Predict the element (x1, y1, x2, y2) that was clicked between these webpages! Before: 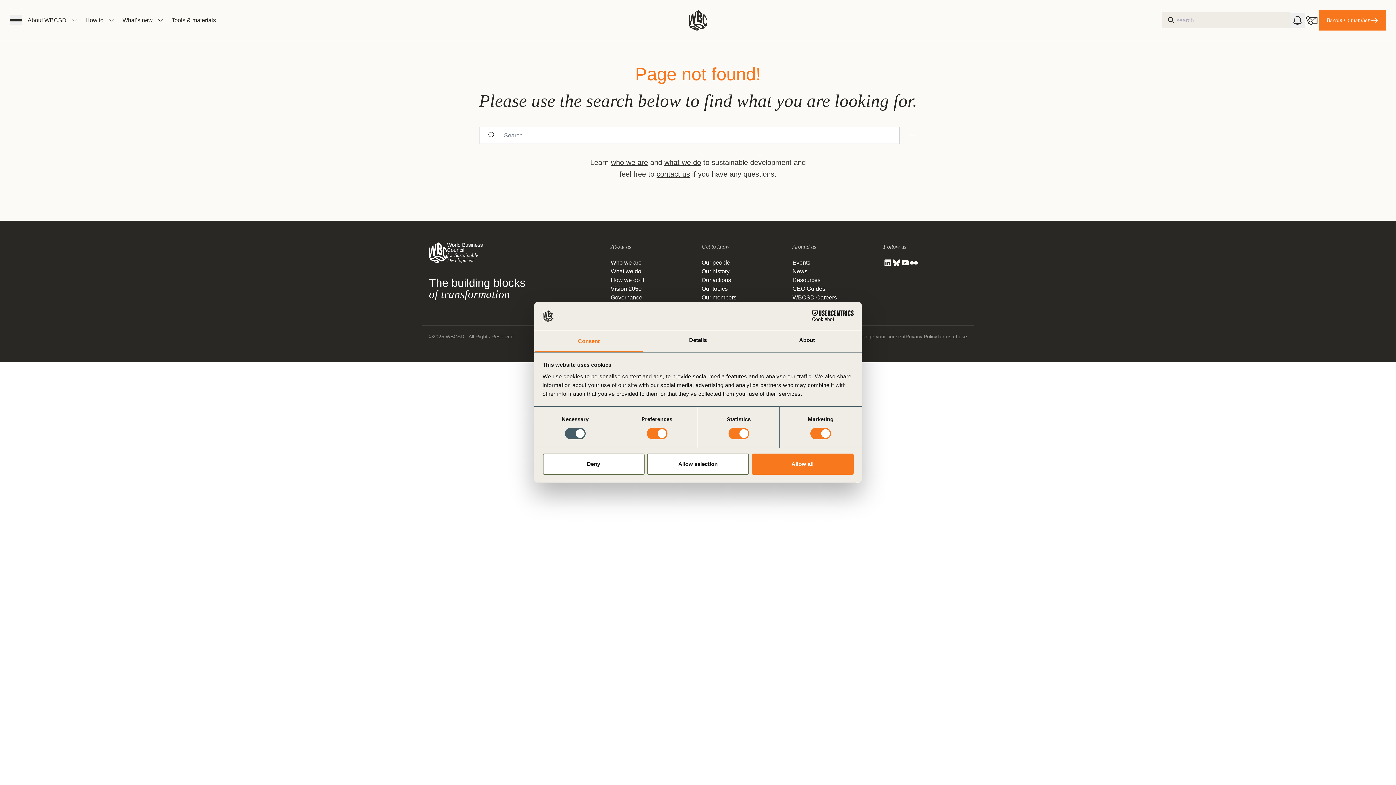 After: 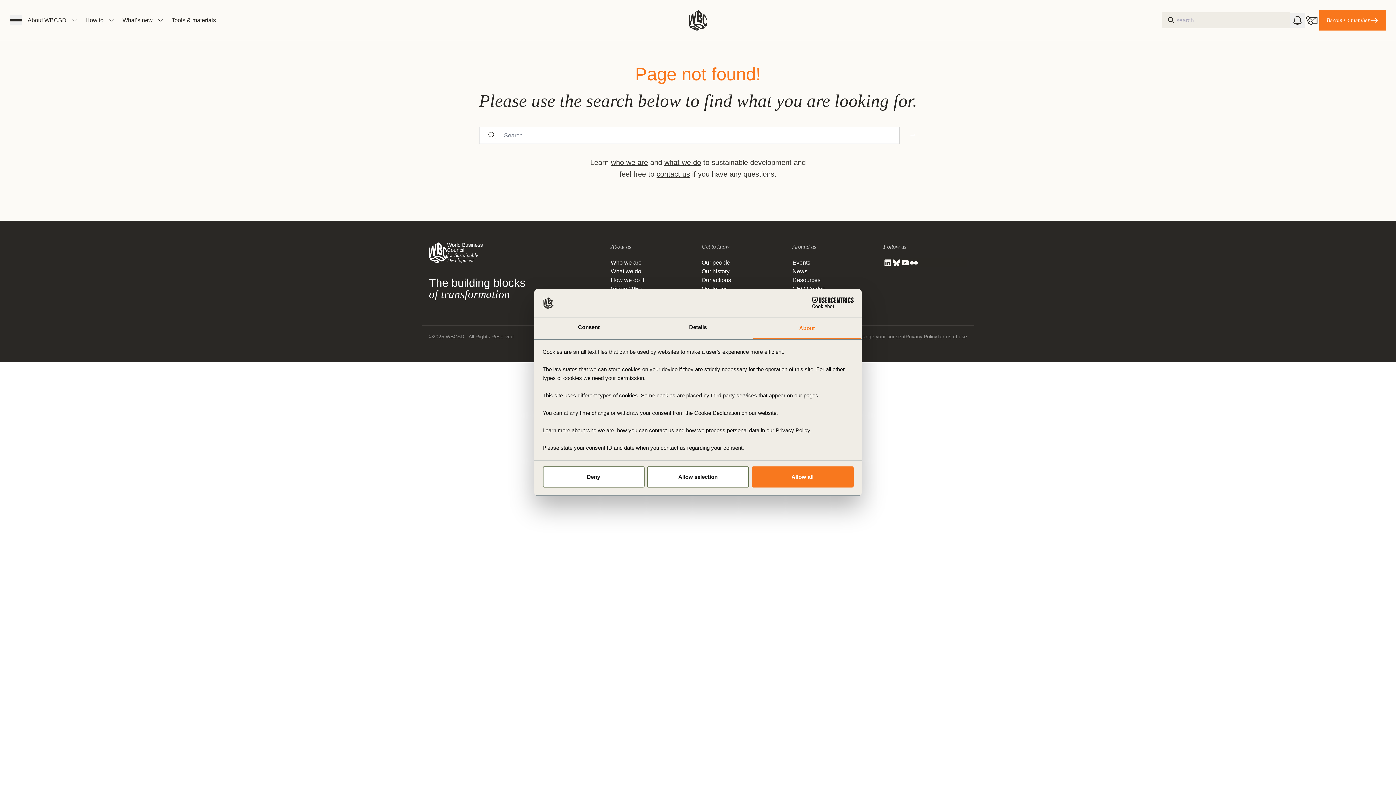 Action: label: About bbox: (752, 330, 861, 352)